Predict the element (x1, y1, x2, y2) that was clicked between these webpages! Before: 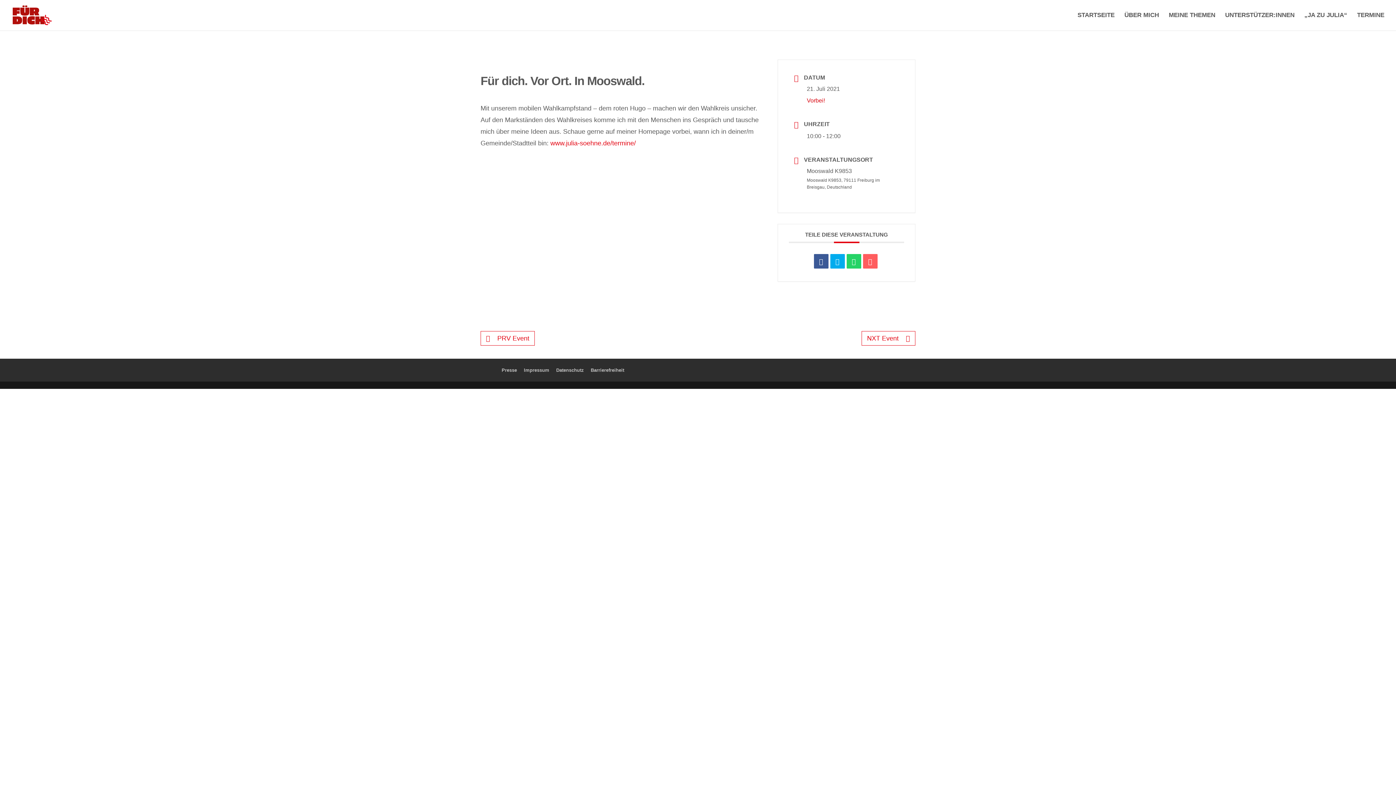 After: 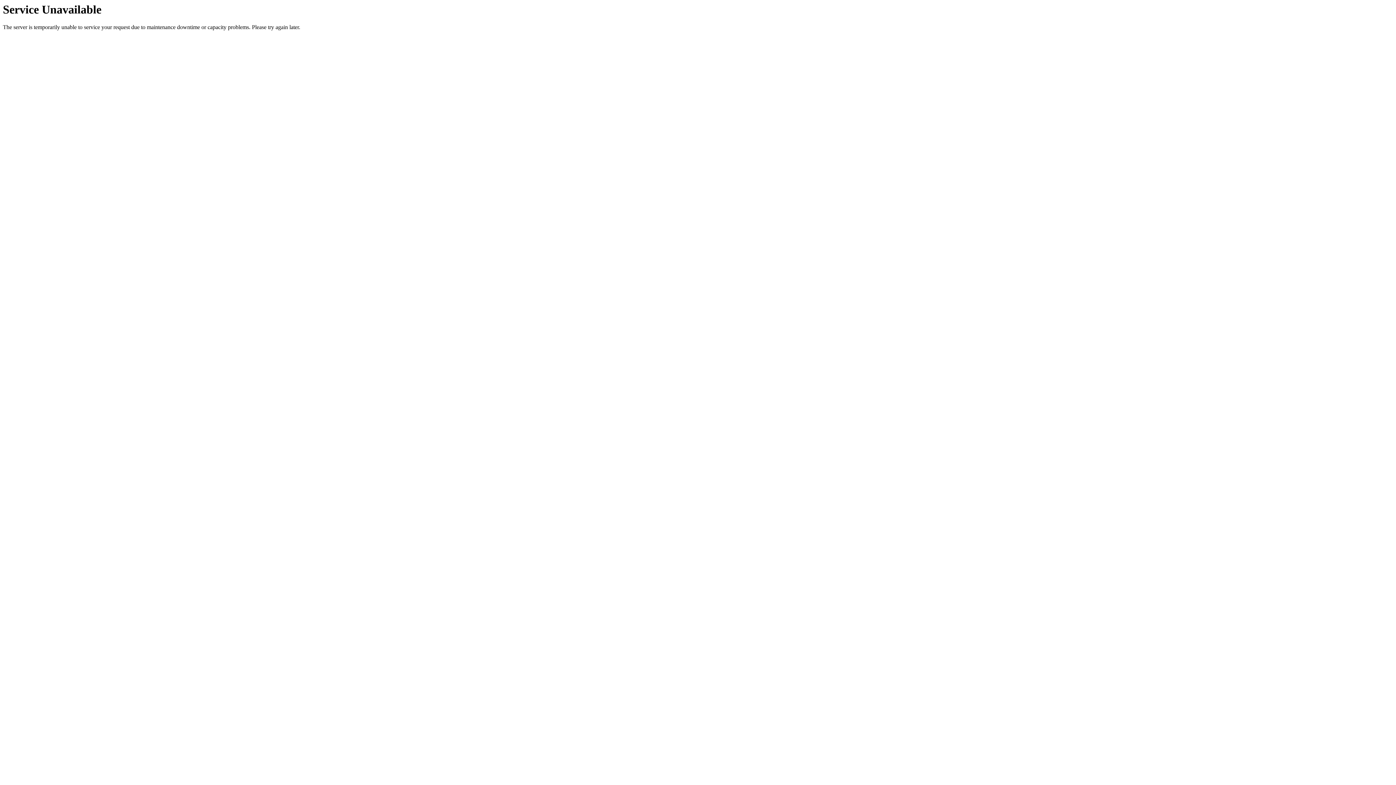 Action: bbox: (556, 367, 584, 373) label: Datenschutz